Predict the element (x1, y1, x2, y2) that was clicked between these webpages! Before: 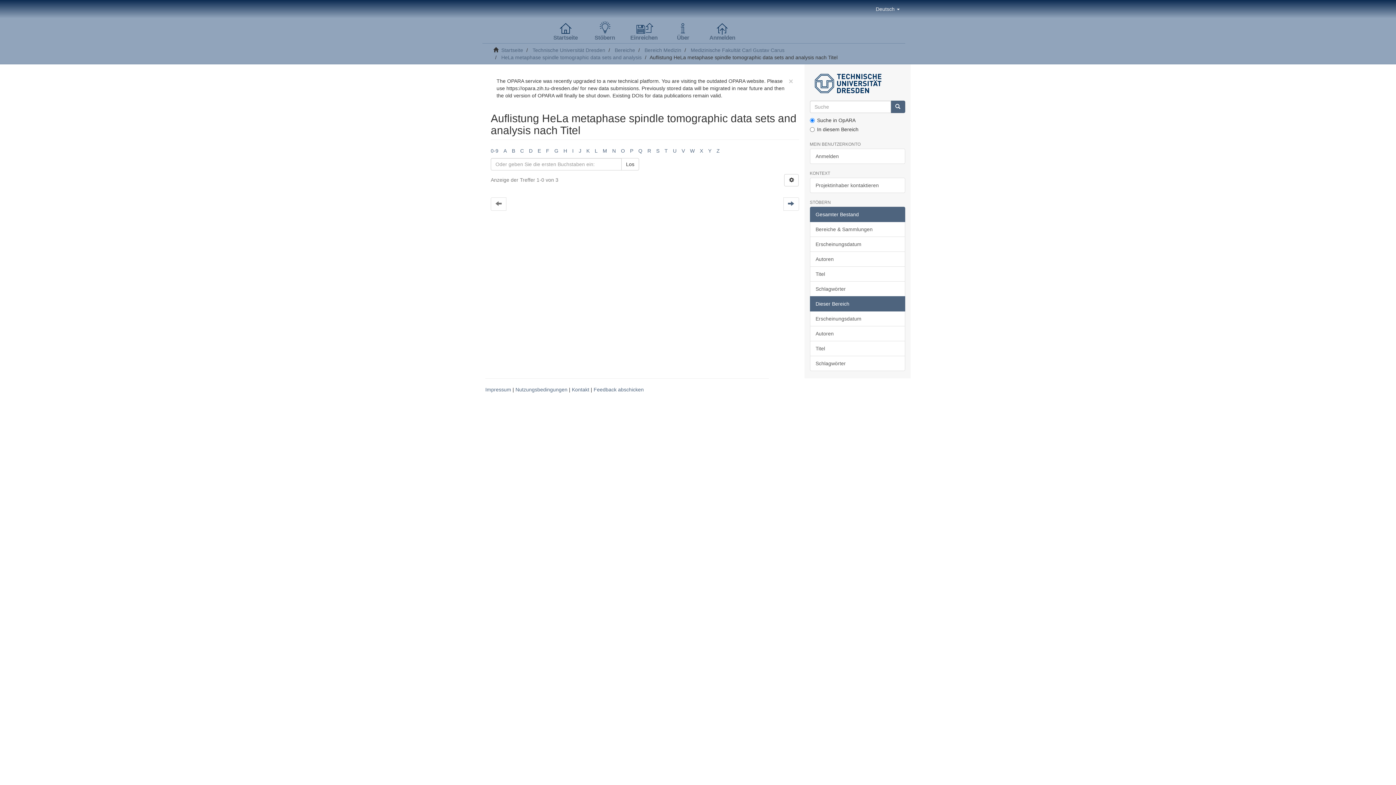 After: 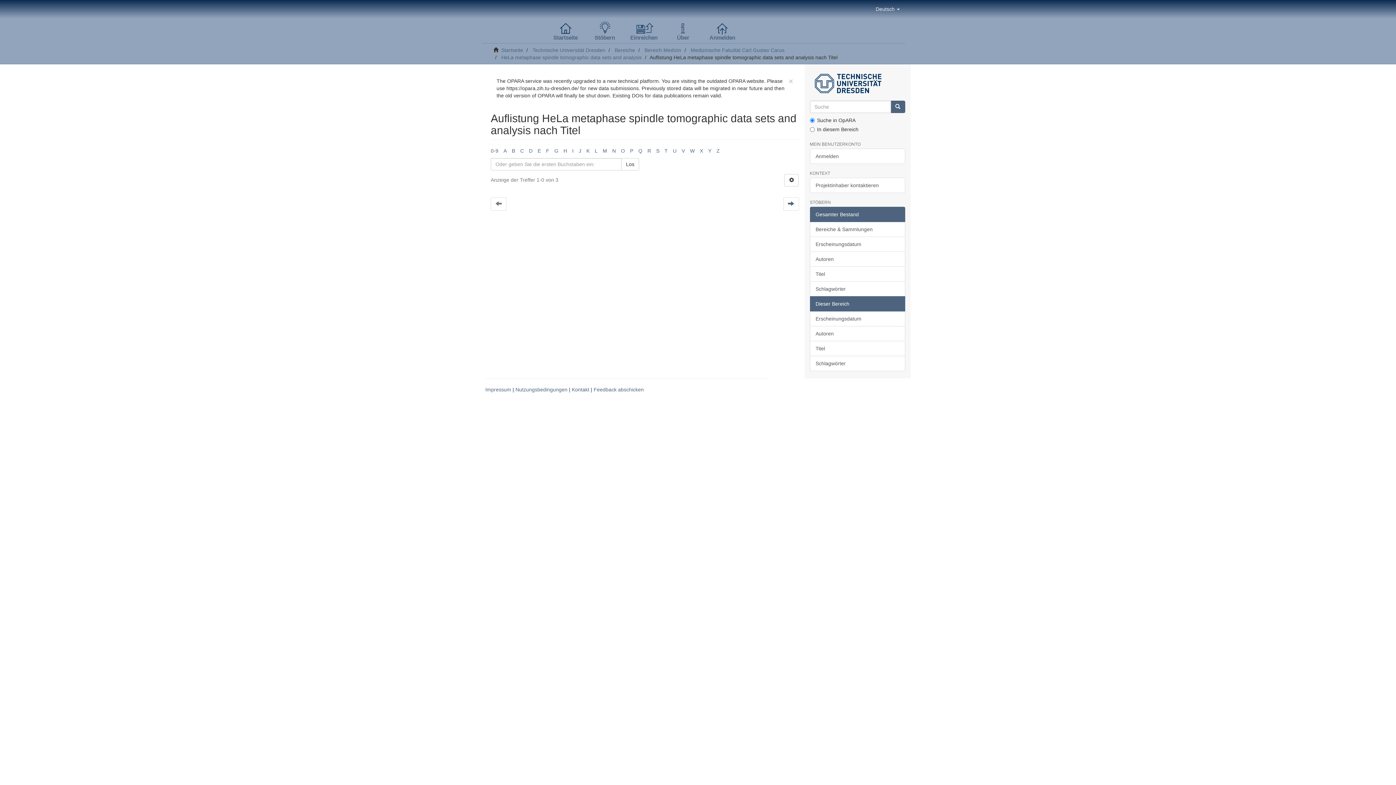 Action: bbox: (708, 147, 711, 153) label: Y